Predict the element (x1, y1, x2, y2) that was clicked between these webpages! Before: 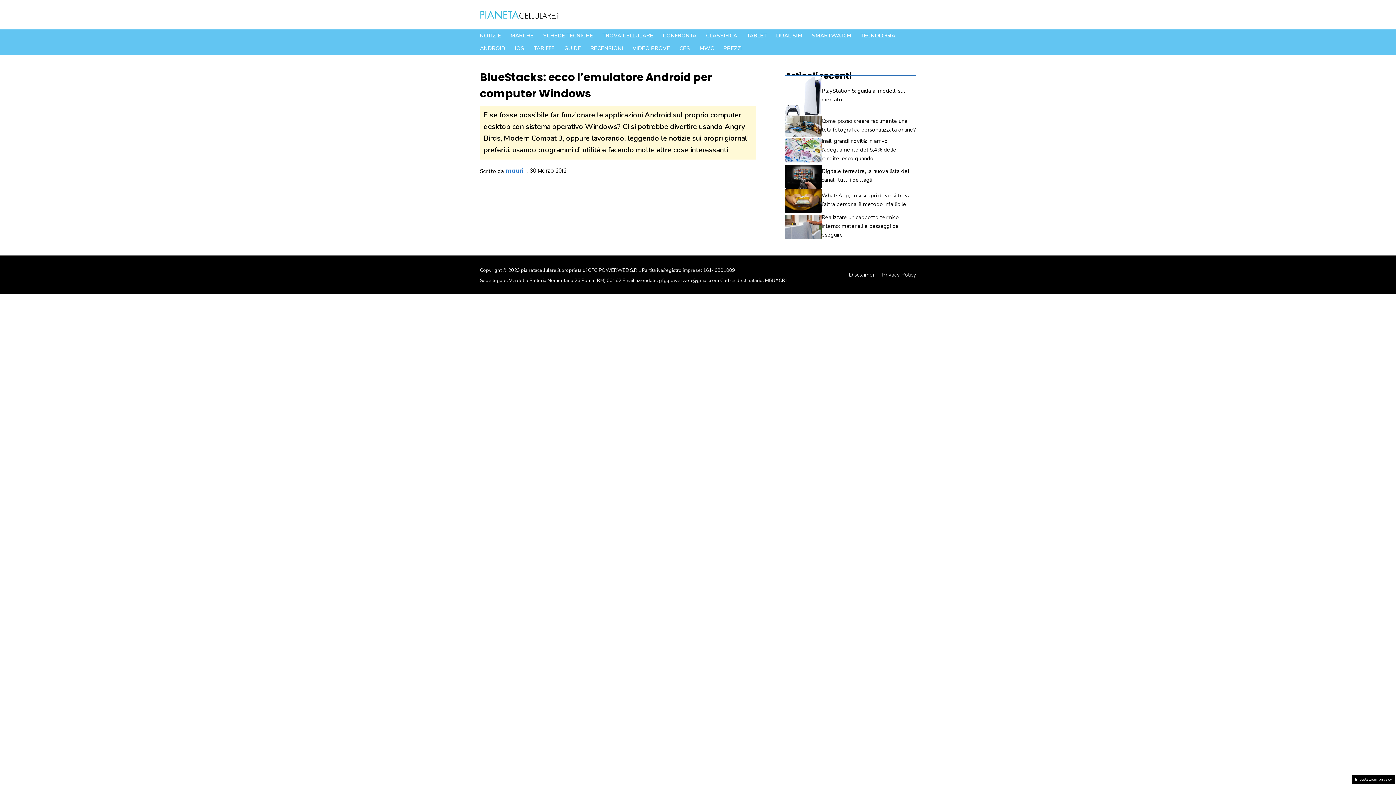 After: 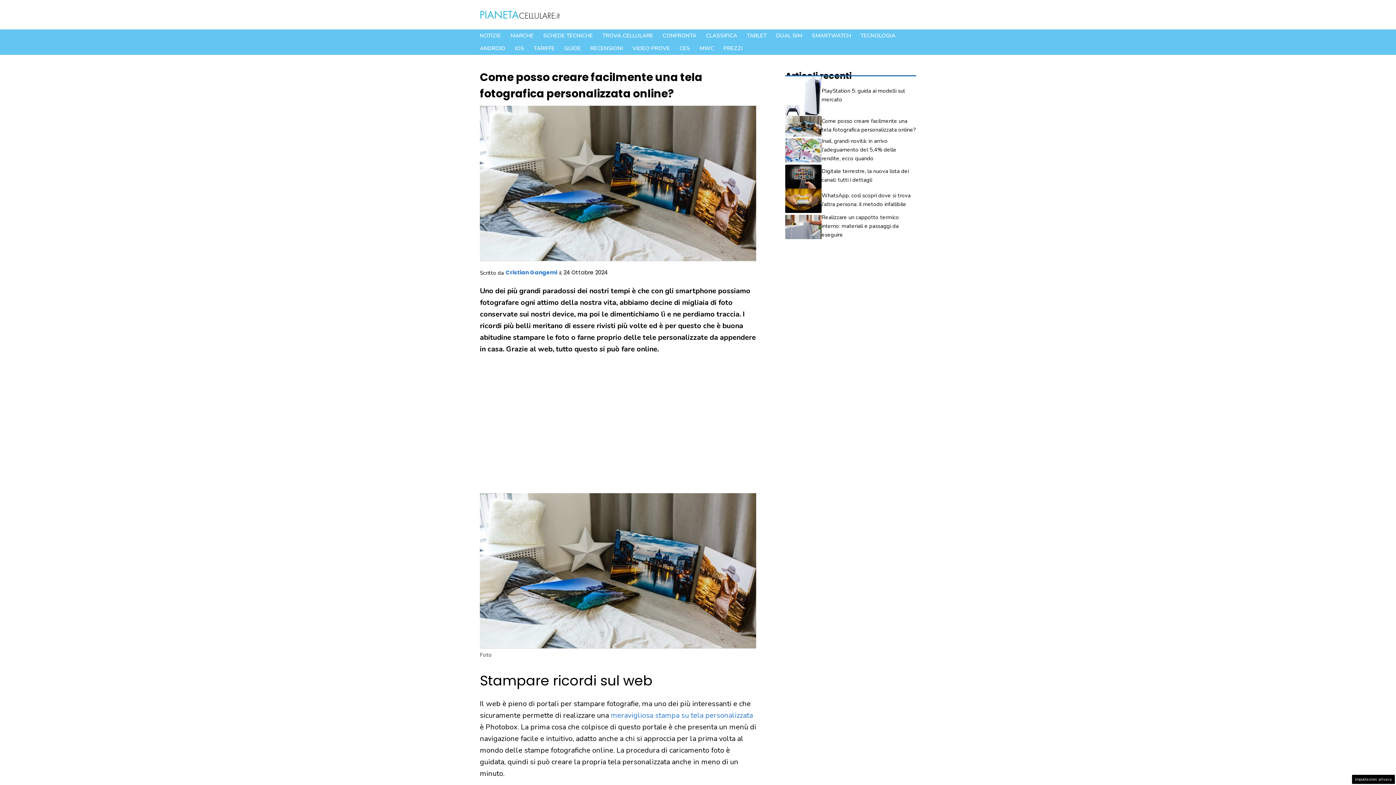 Action: bbox: (785, 120, 821, 130)